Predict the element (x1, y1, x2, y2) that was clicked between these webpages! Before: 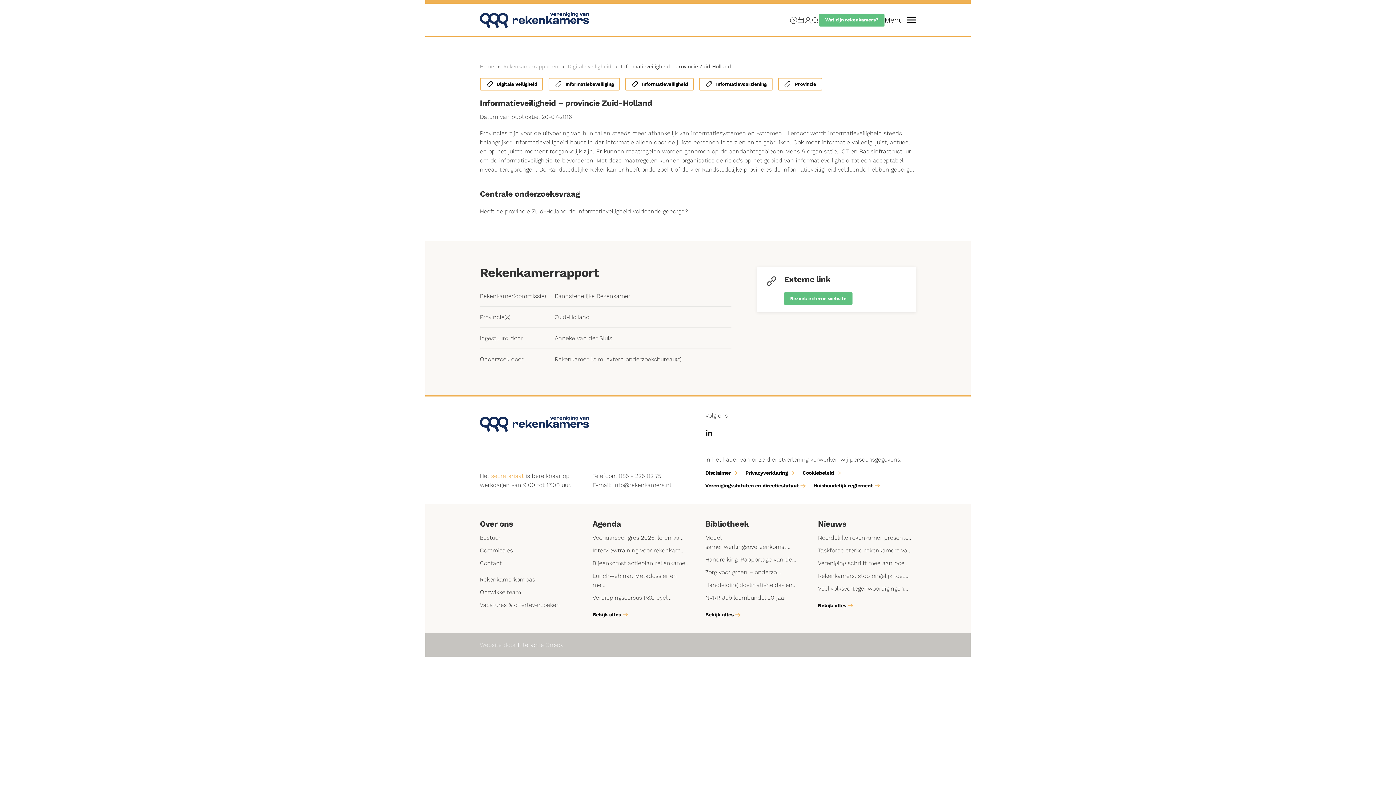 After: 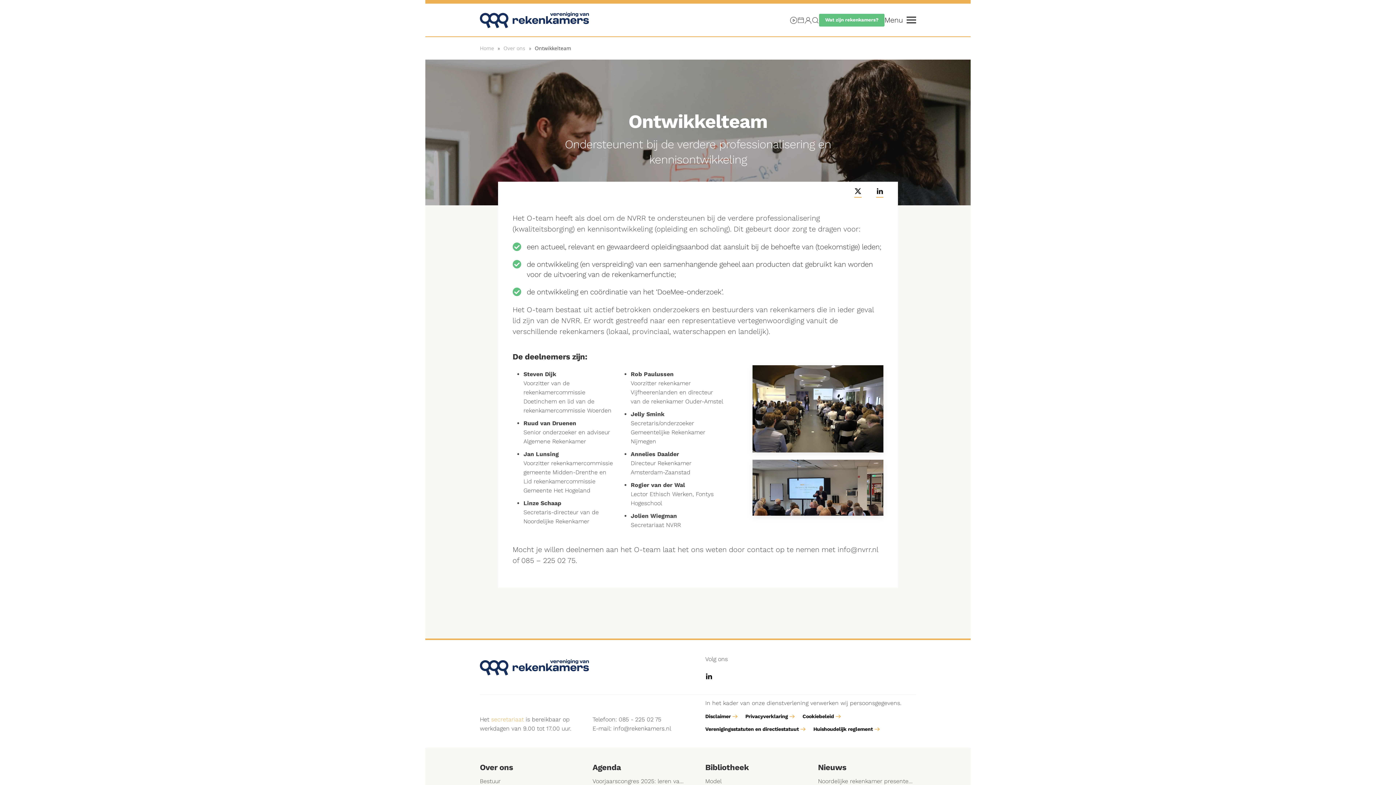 Action: label: Ontwikkelteam bbox: (480, 589, 521, 596)